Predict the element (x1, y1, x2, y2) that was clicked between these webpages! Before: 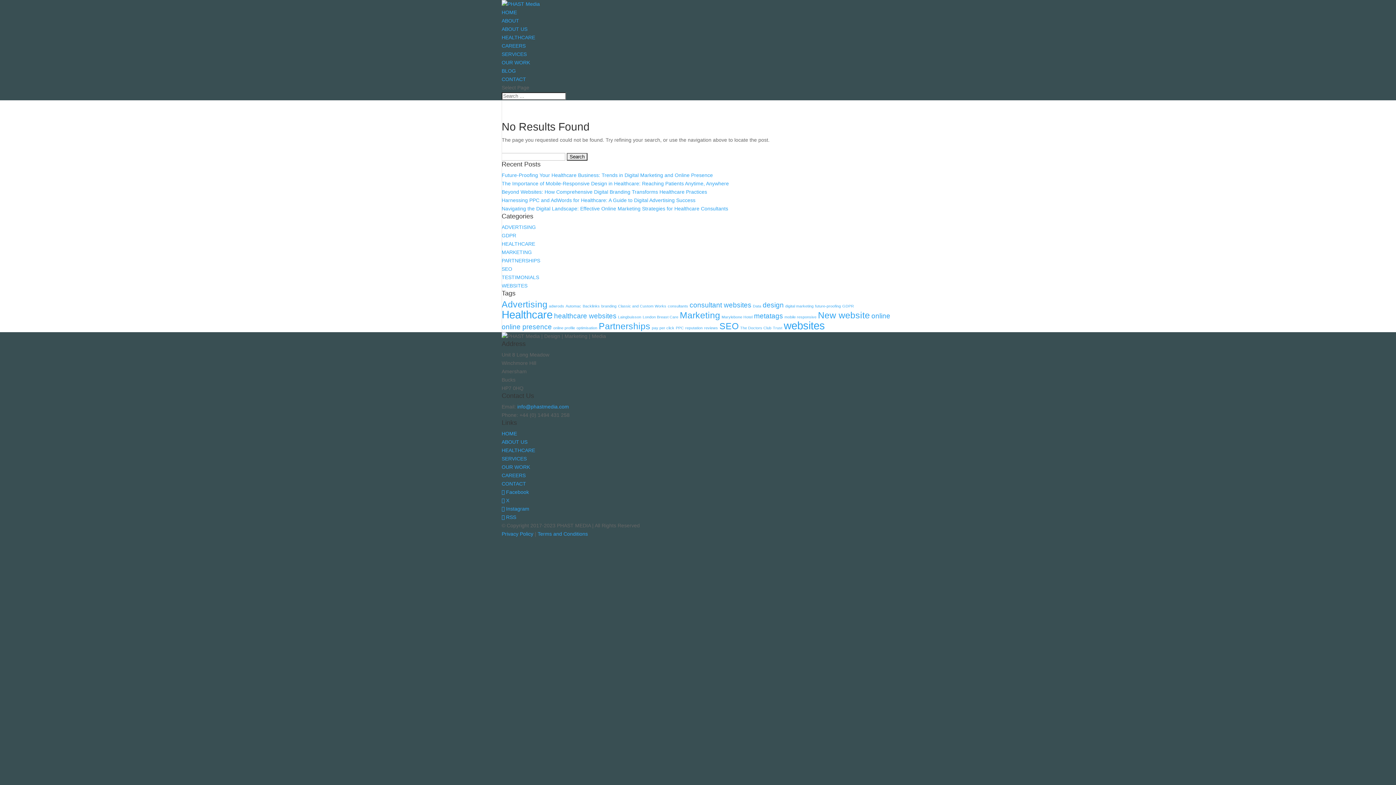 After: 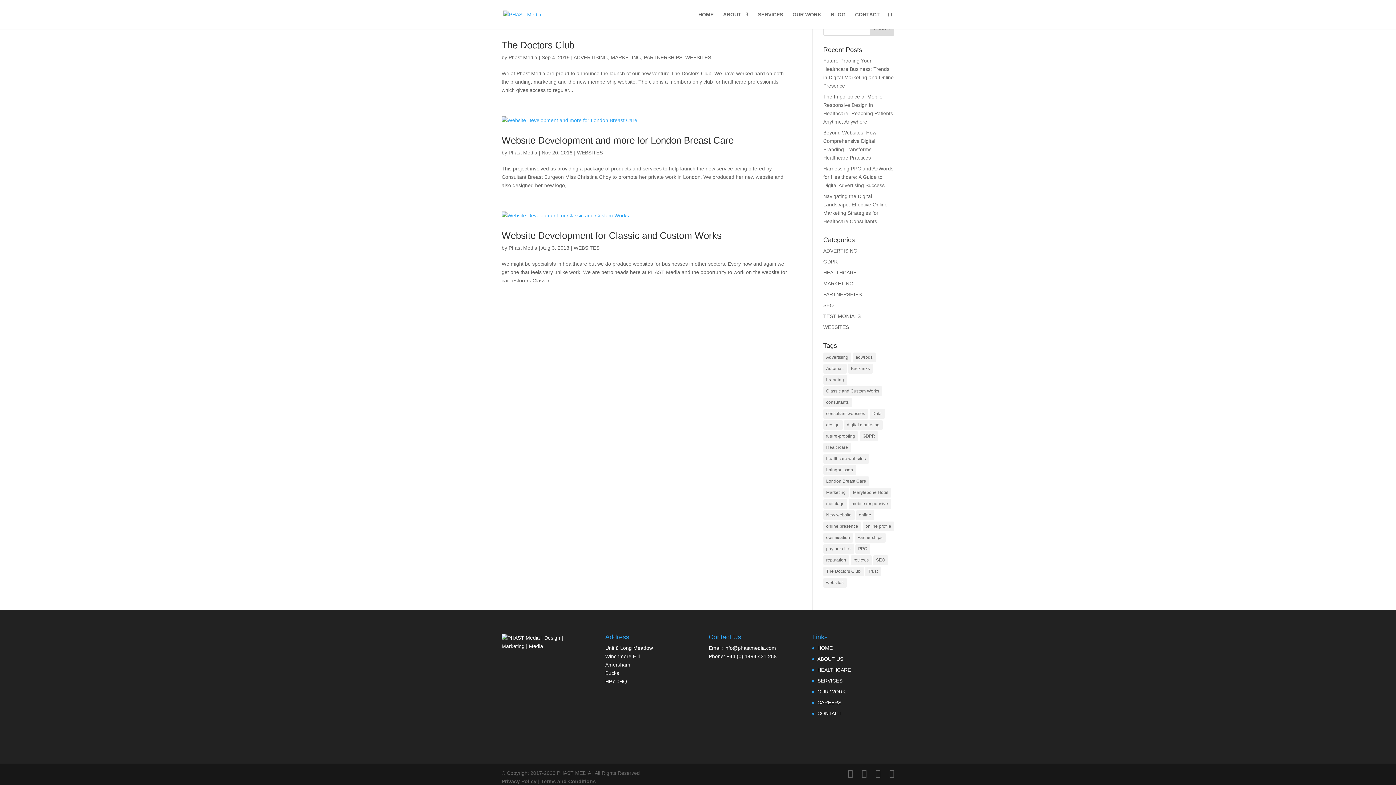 Action: bbox: (818, 310, 870, 320) label: New website (3 items)